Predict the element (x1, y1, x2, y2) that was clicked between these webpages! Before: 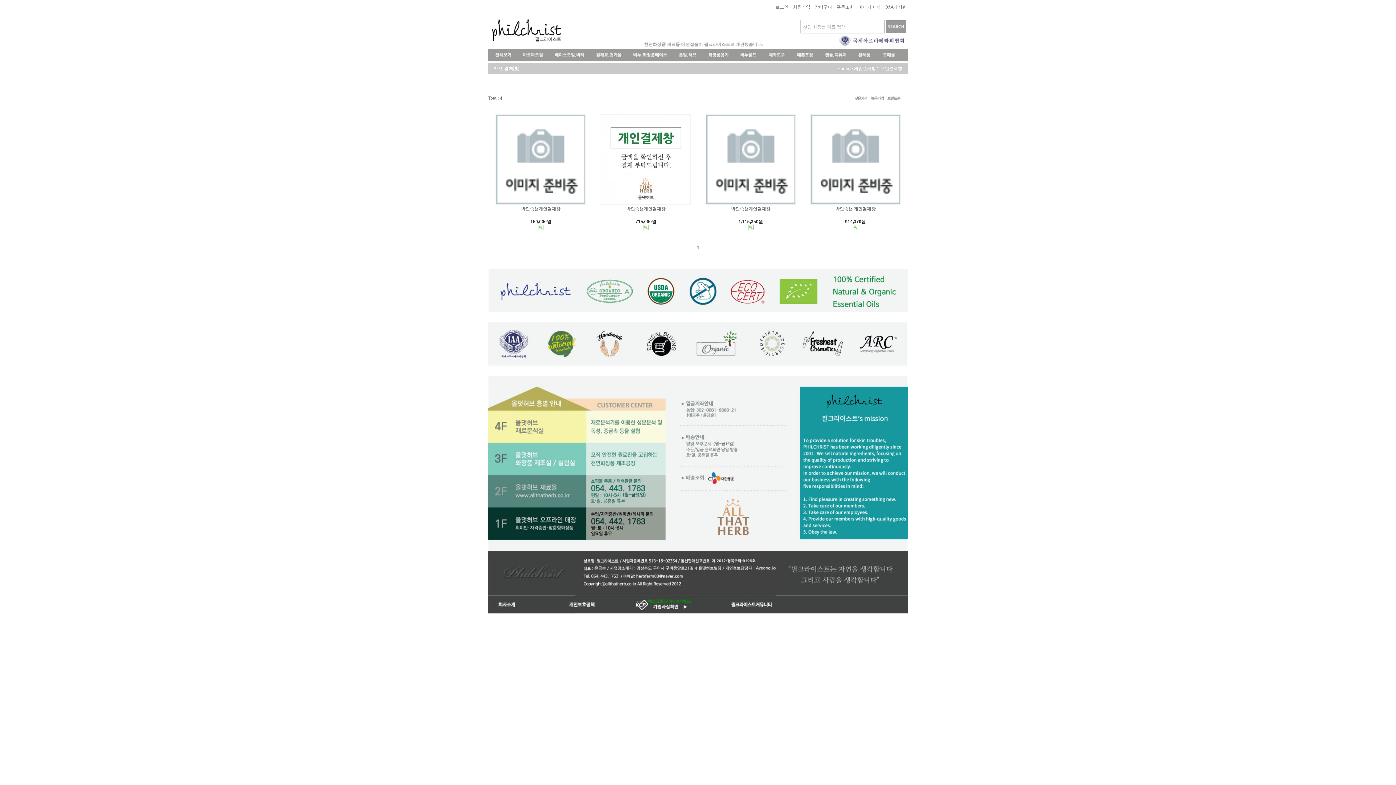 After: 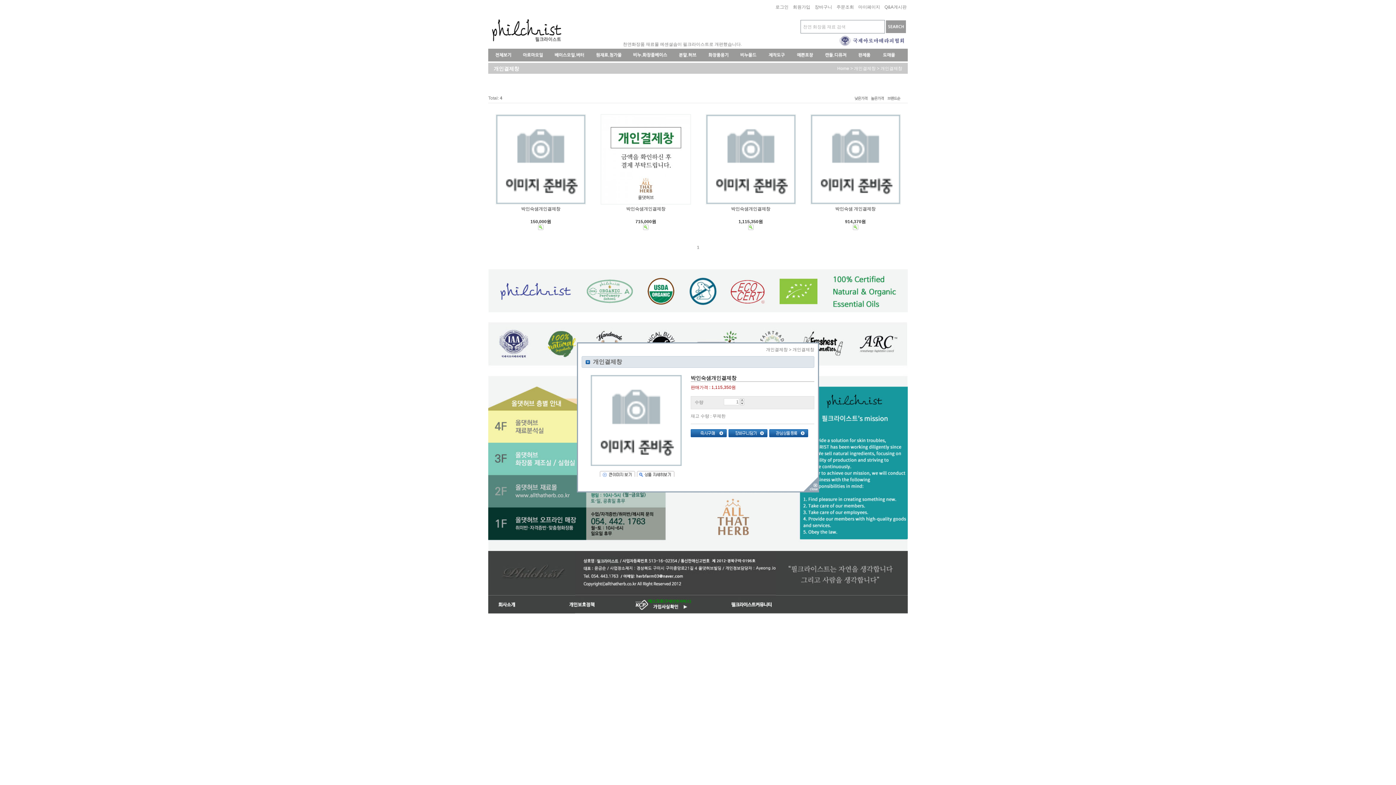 Action: bbox: (748, 224, 753, 229)